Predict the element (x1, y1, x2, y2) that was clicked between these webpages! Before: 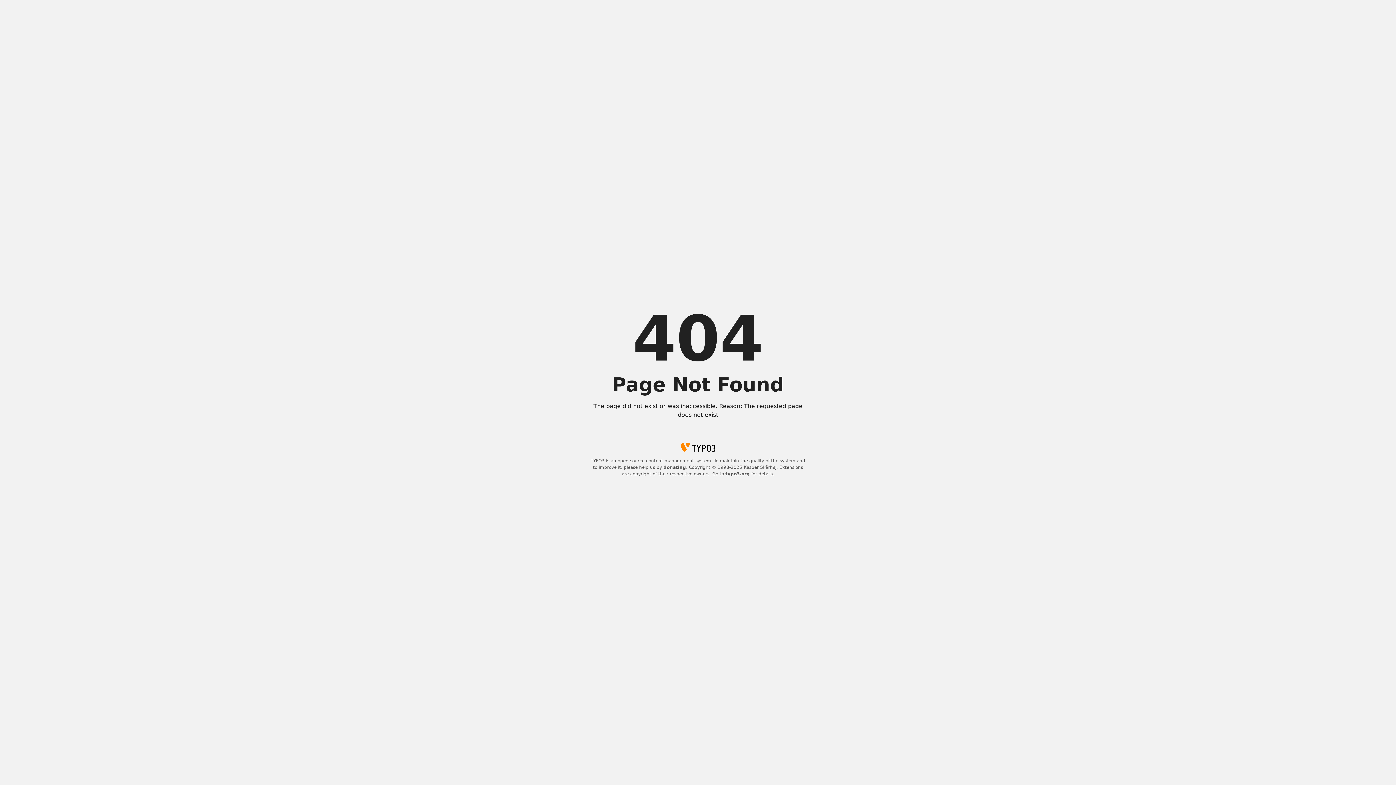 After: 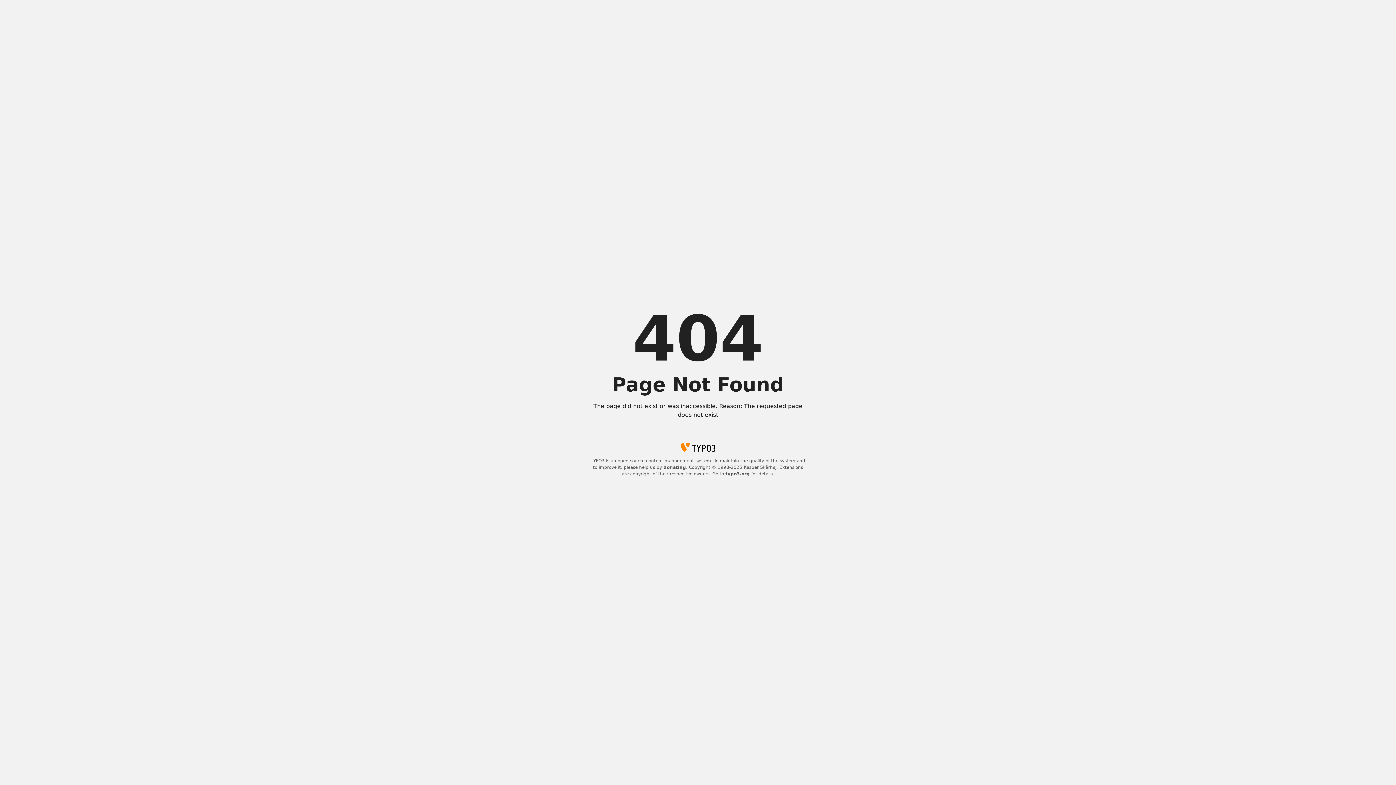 Action: label: donating bbox: (663, 465, 686, 470)